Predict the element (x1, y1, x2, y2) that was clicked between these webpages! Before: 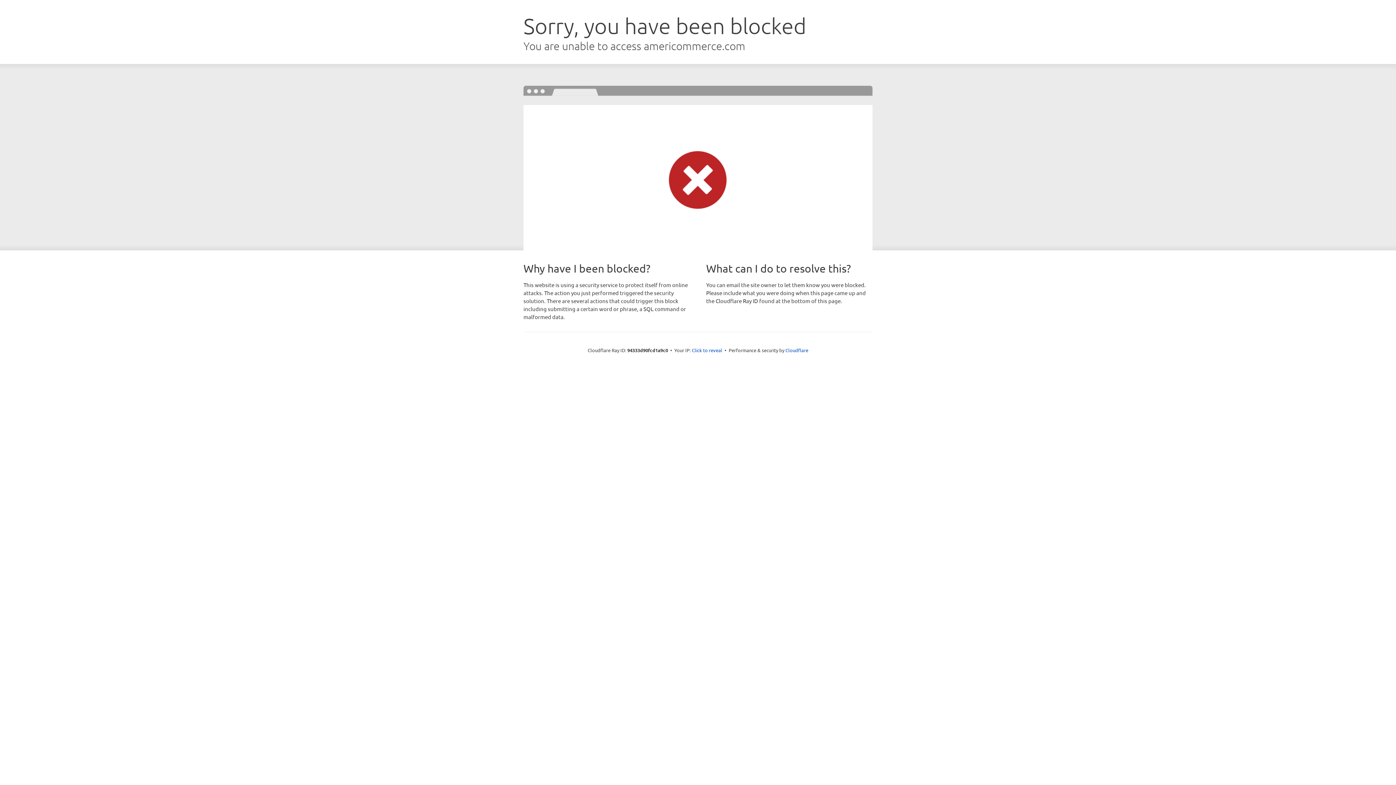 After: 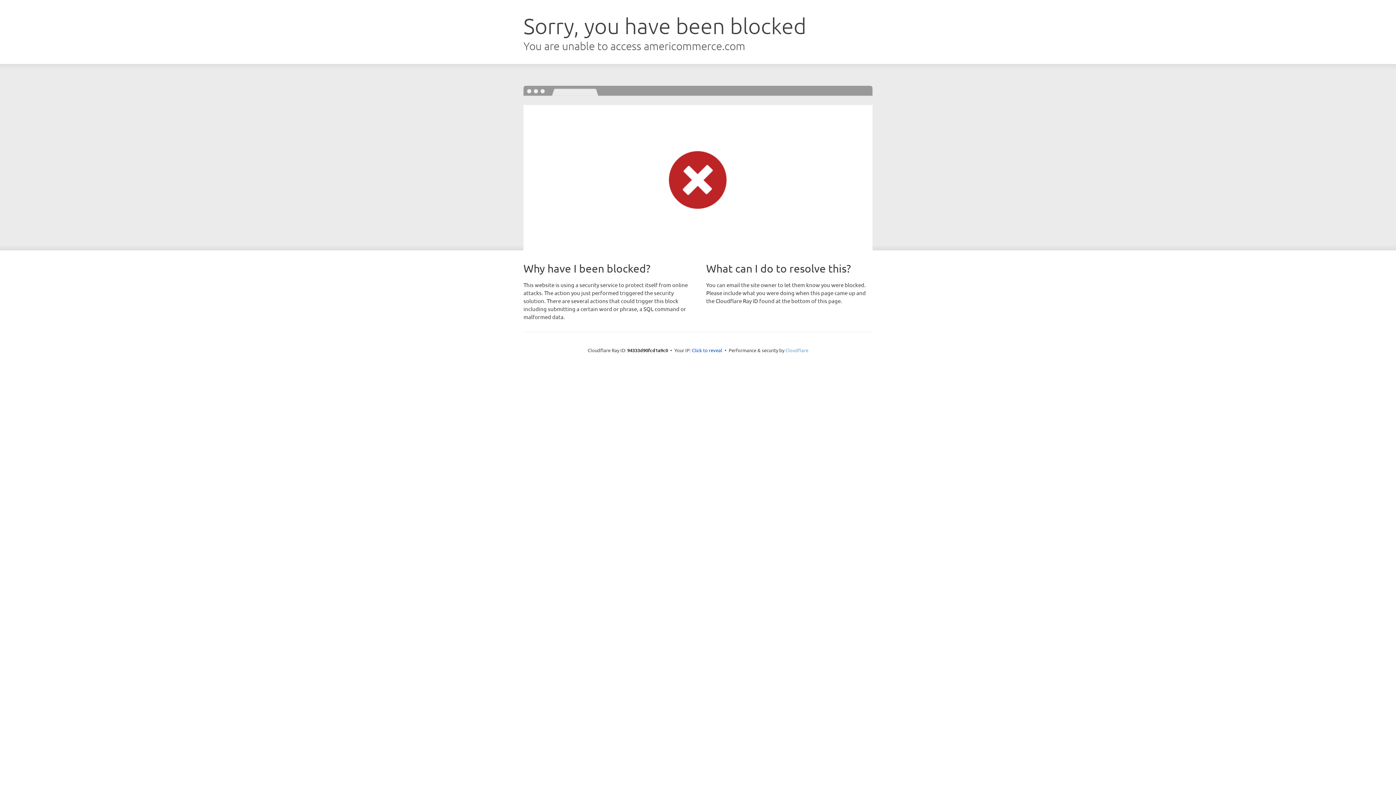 Action: bbox: (785, 347, 808, 353) label: Cloudflare